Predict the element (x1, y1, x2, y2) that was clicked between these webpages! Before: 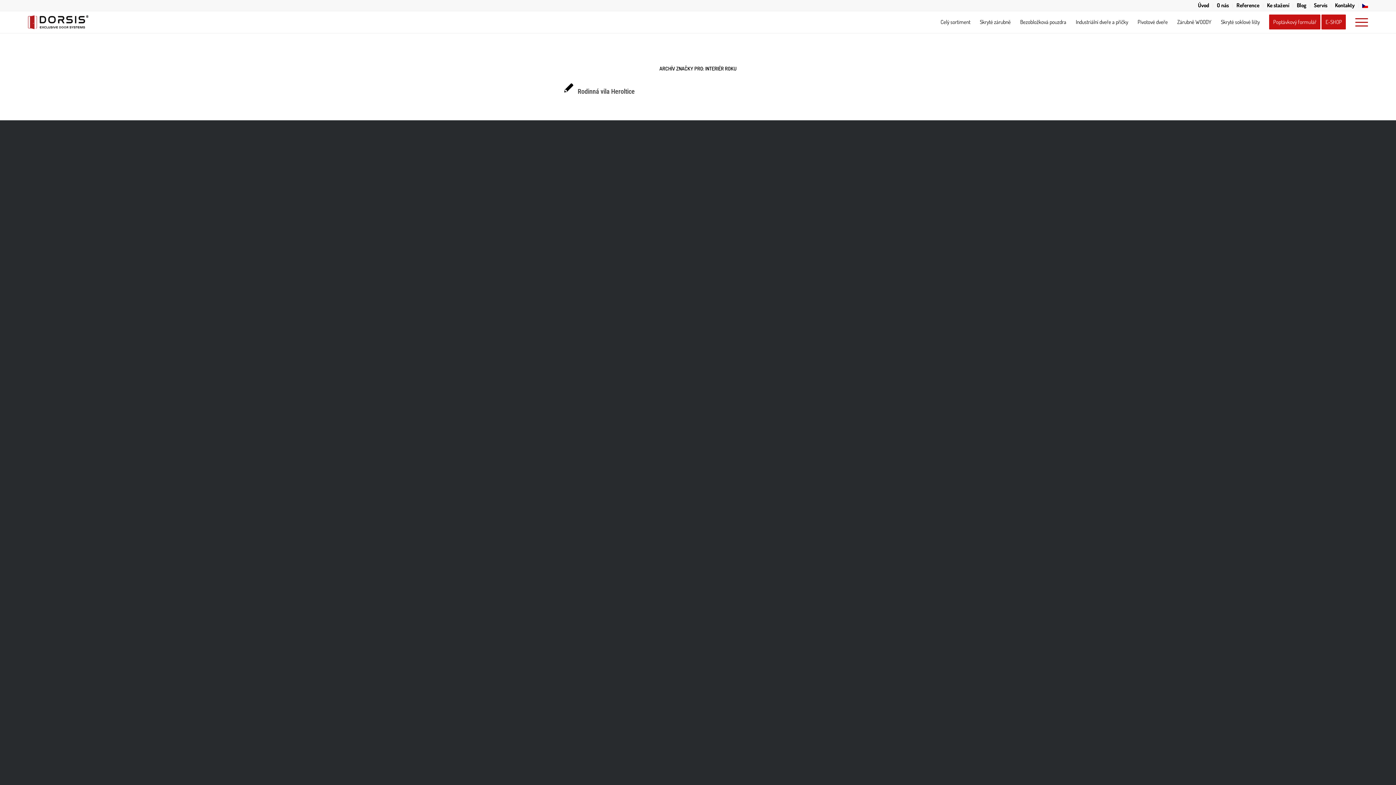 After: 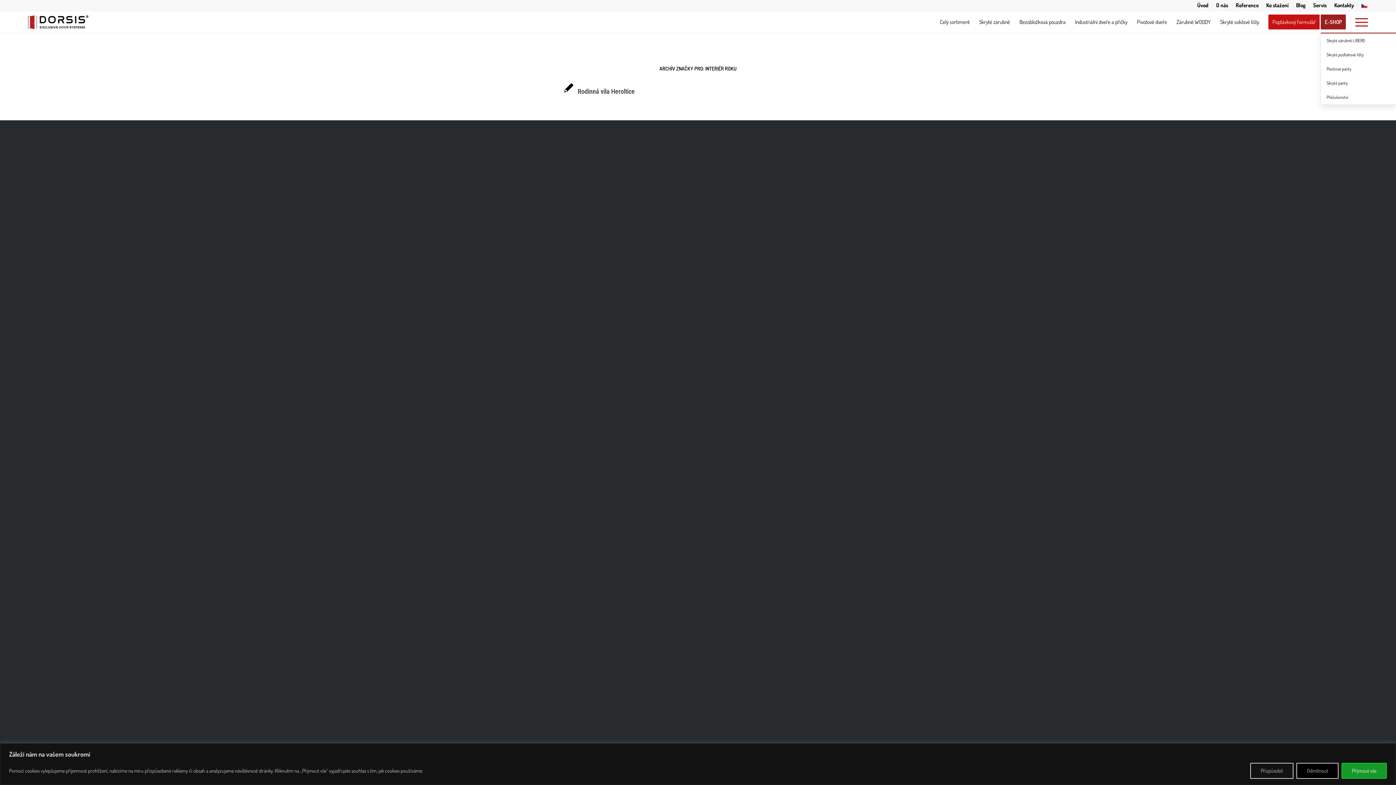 Action: label: E-SHOP bbox: (1321, 11, 1350, 33)